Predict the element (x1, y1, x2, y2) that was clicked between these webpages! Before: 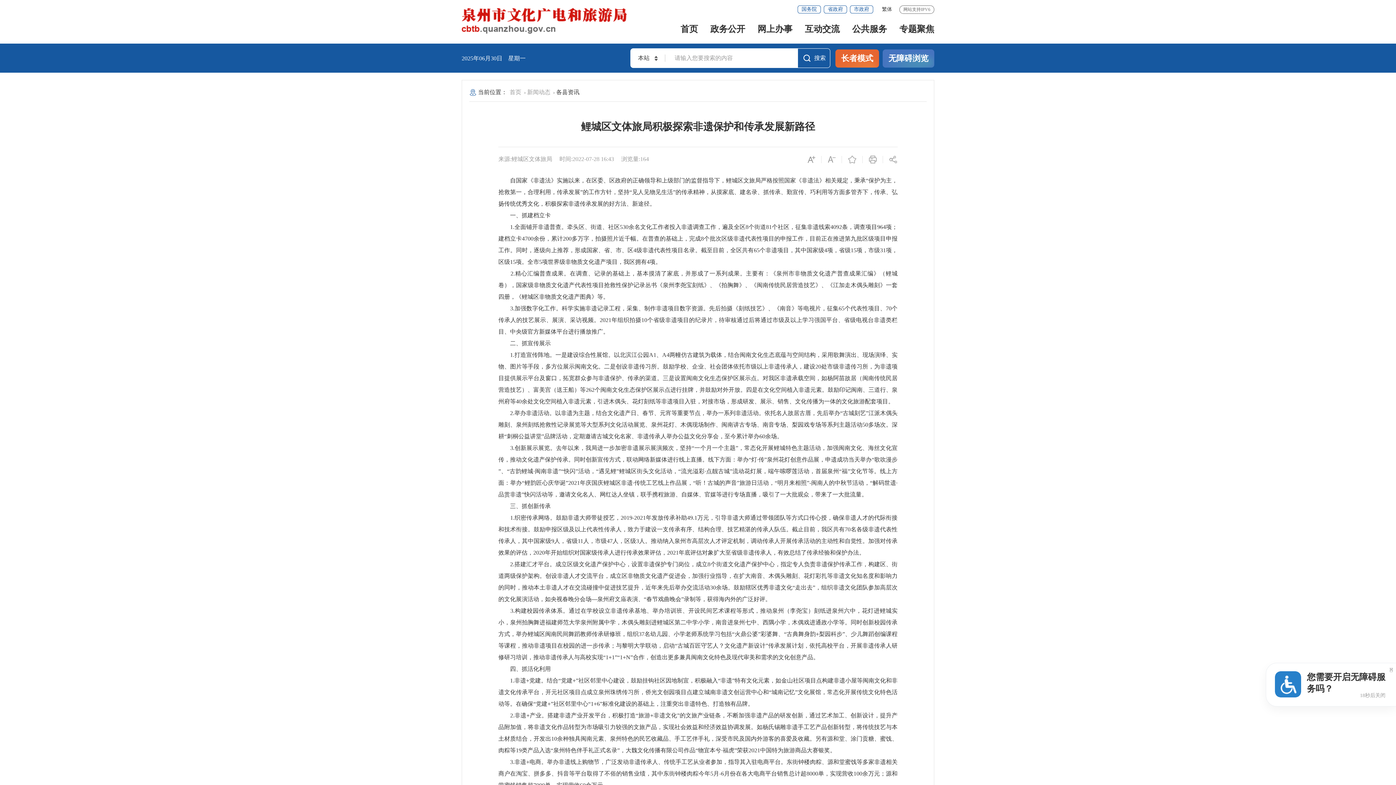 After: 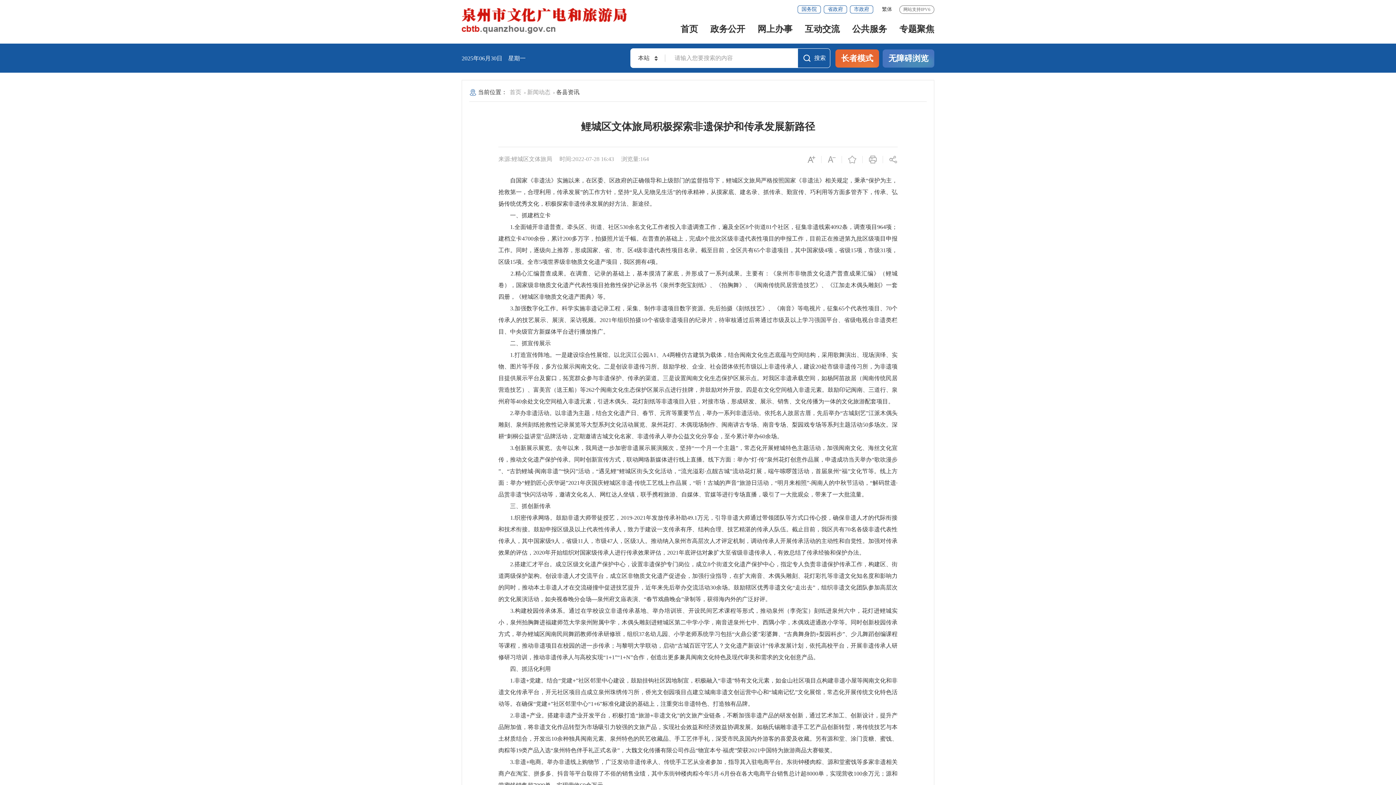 Action: label:  bbox: (1390, 667, 1393, 672)